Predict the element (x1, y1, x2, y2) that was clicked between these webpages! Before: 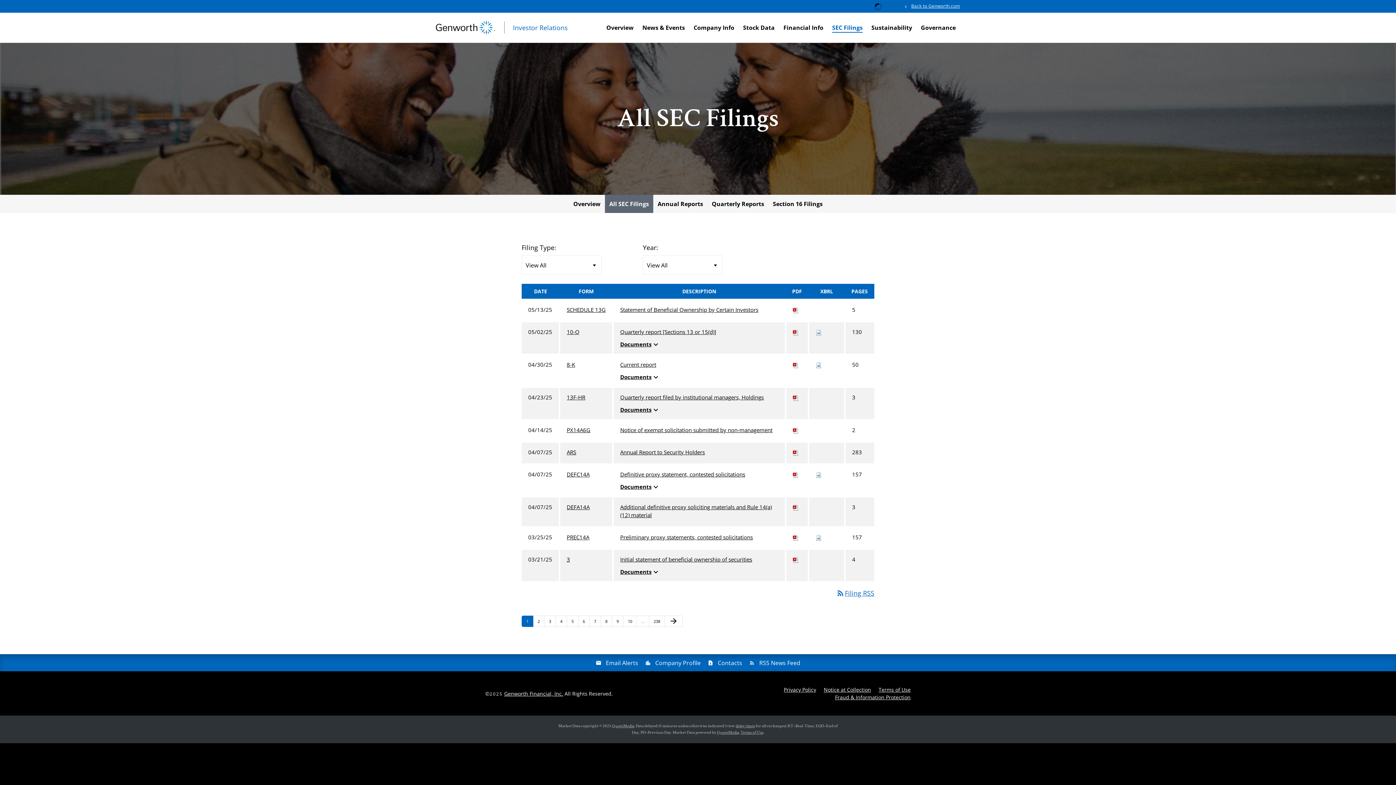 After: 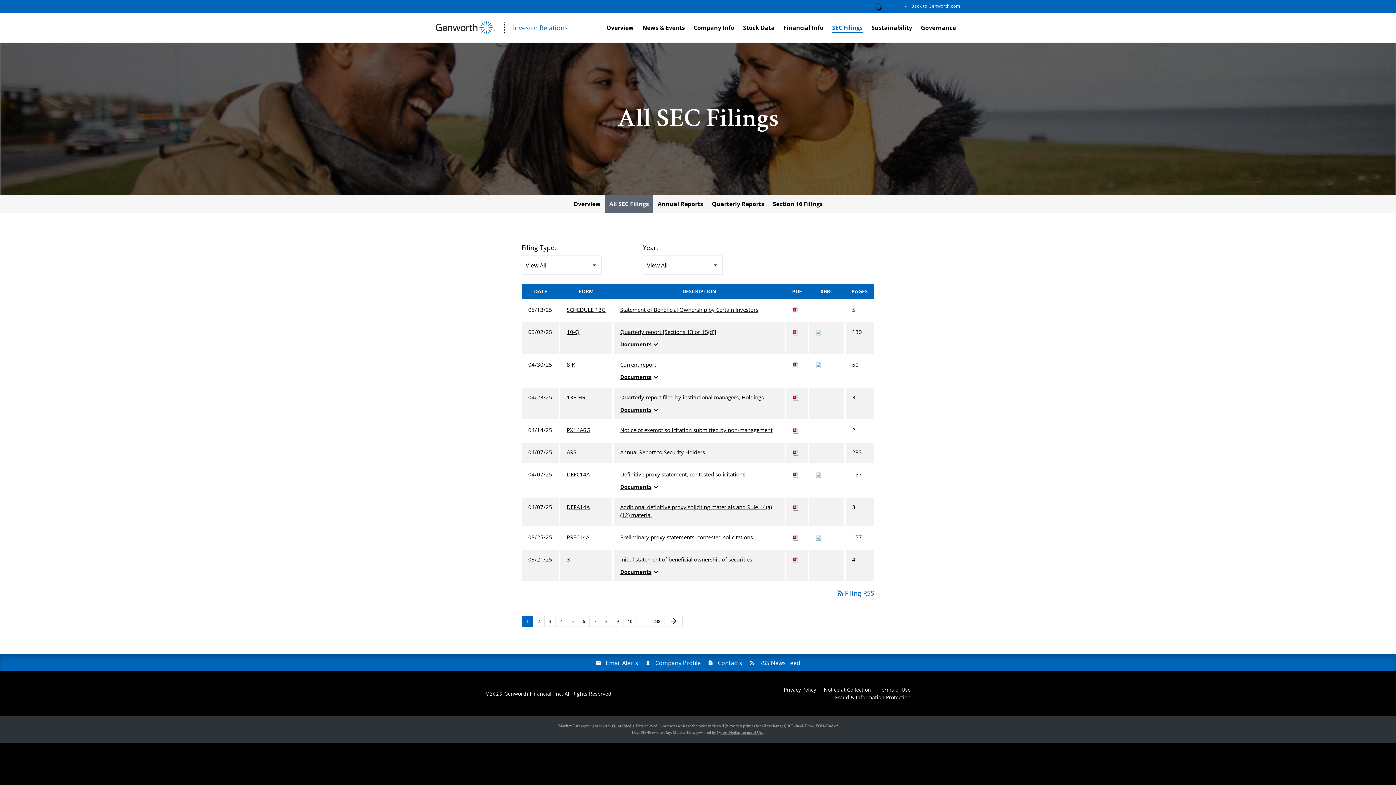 Action: bbox: (793, 328, 798, 335) label: Download PDF of 10-Q filing published on May 2, 2025